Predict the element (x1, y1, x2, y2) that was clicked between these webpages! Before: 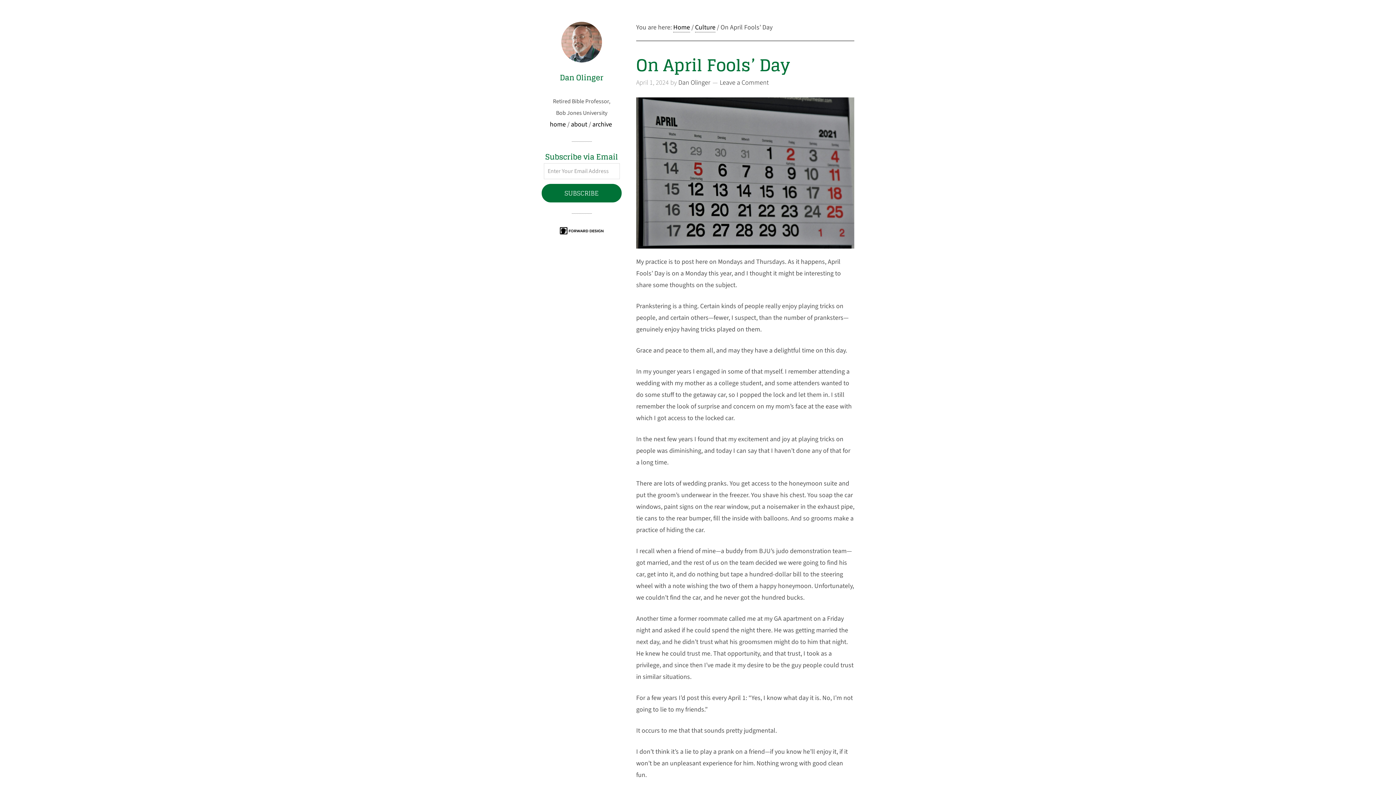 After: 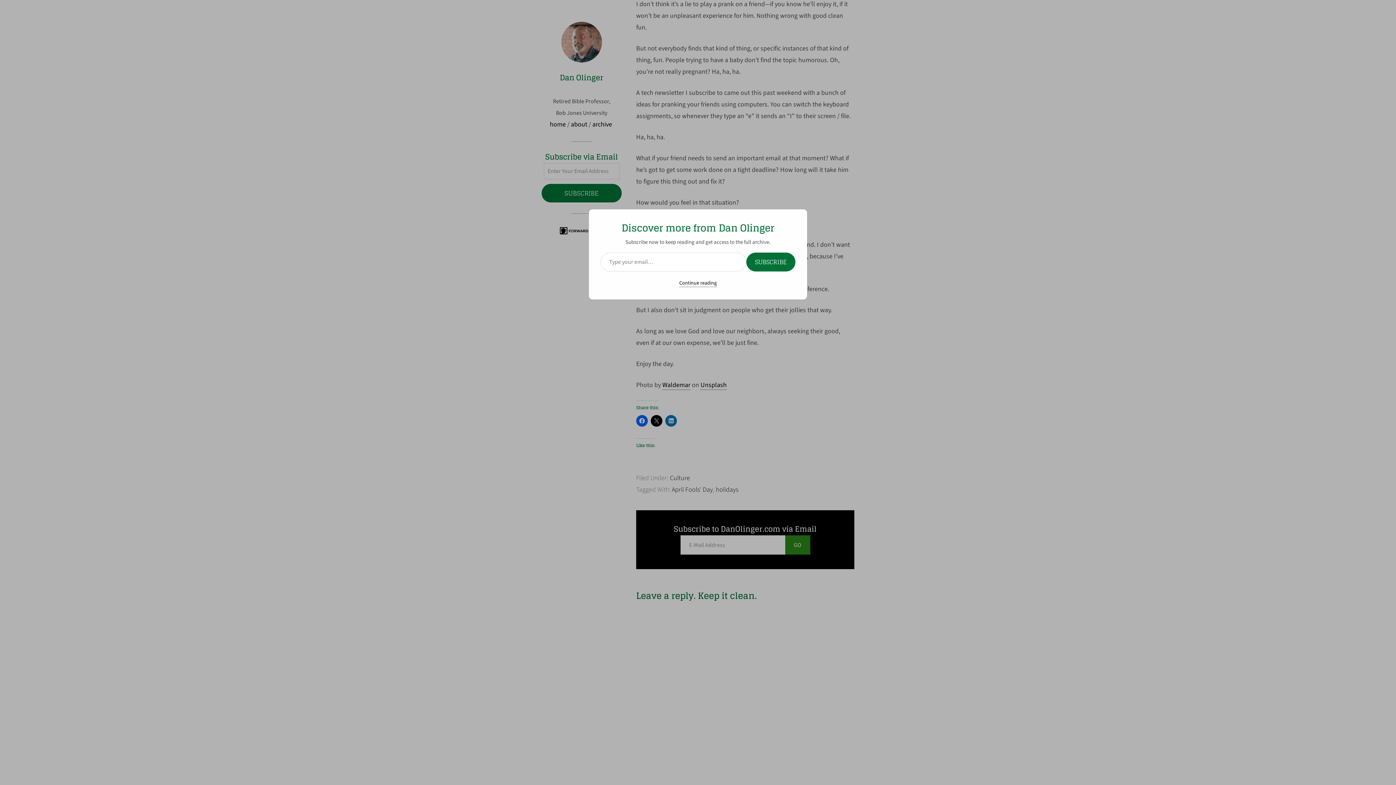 Action: label: Leave a Comment bbox: (720, 78, 769, 87)